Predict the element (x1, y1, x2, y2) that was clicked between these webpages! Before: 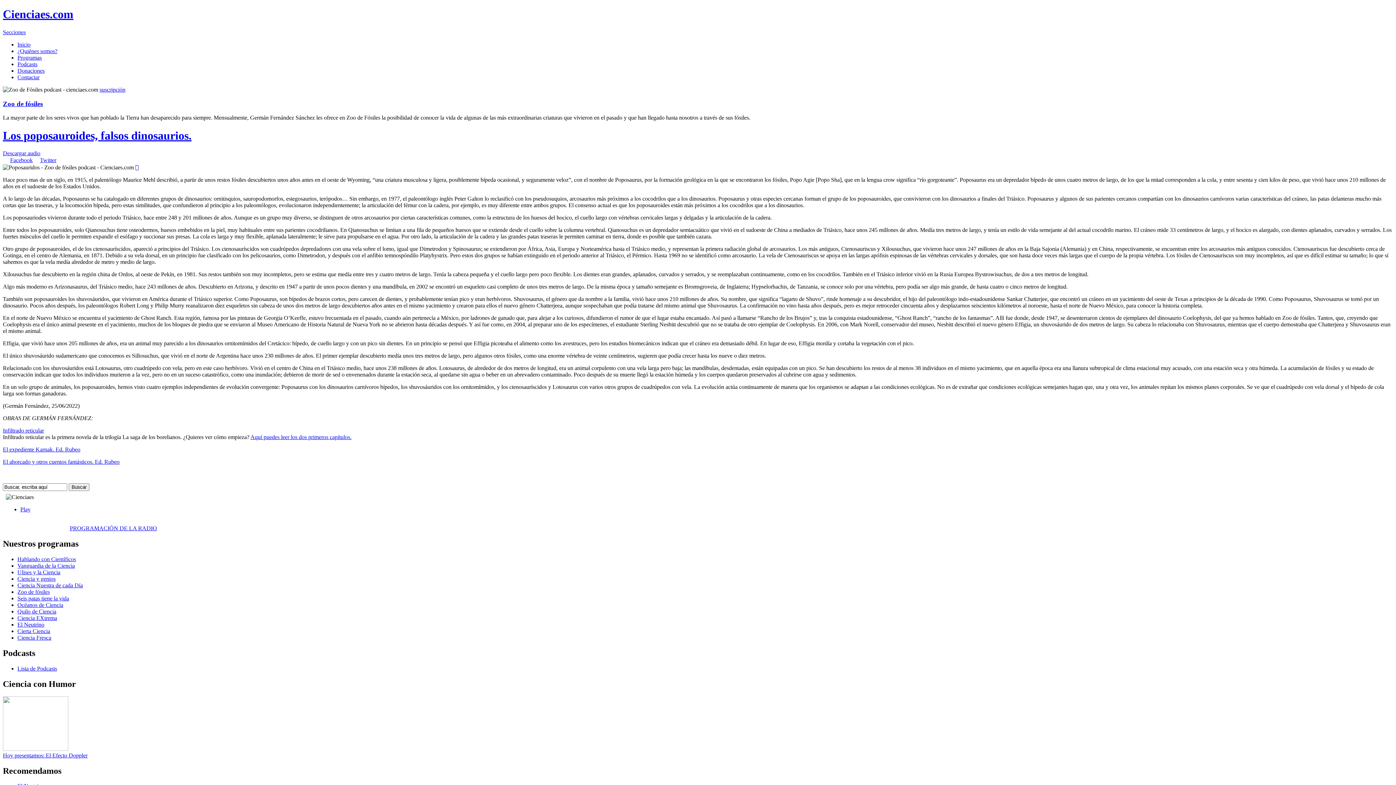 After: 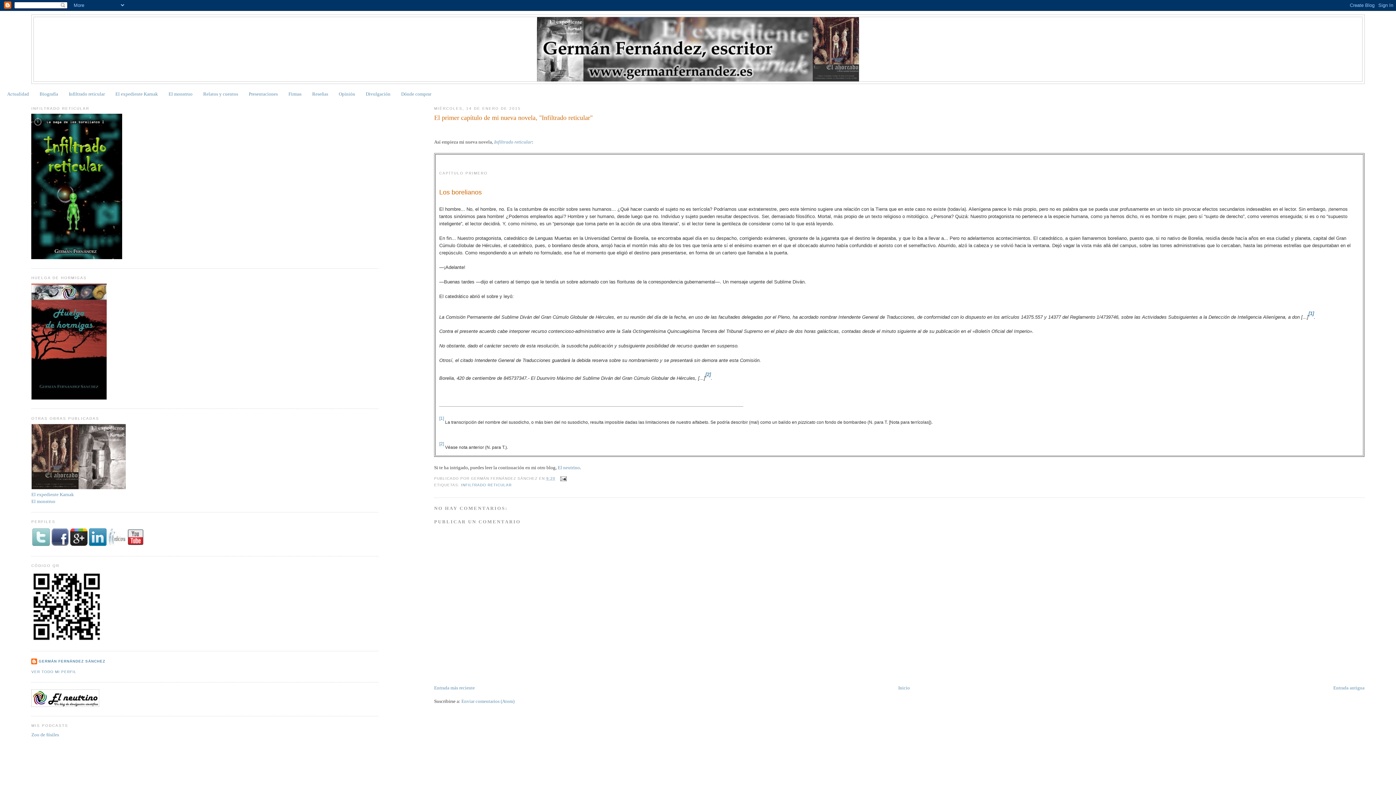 Action: label: Aquí puedes leer los dos primeros capítulos. bbox: (250, 434, 351, 440)